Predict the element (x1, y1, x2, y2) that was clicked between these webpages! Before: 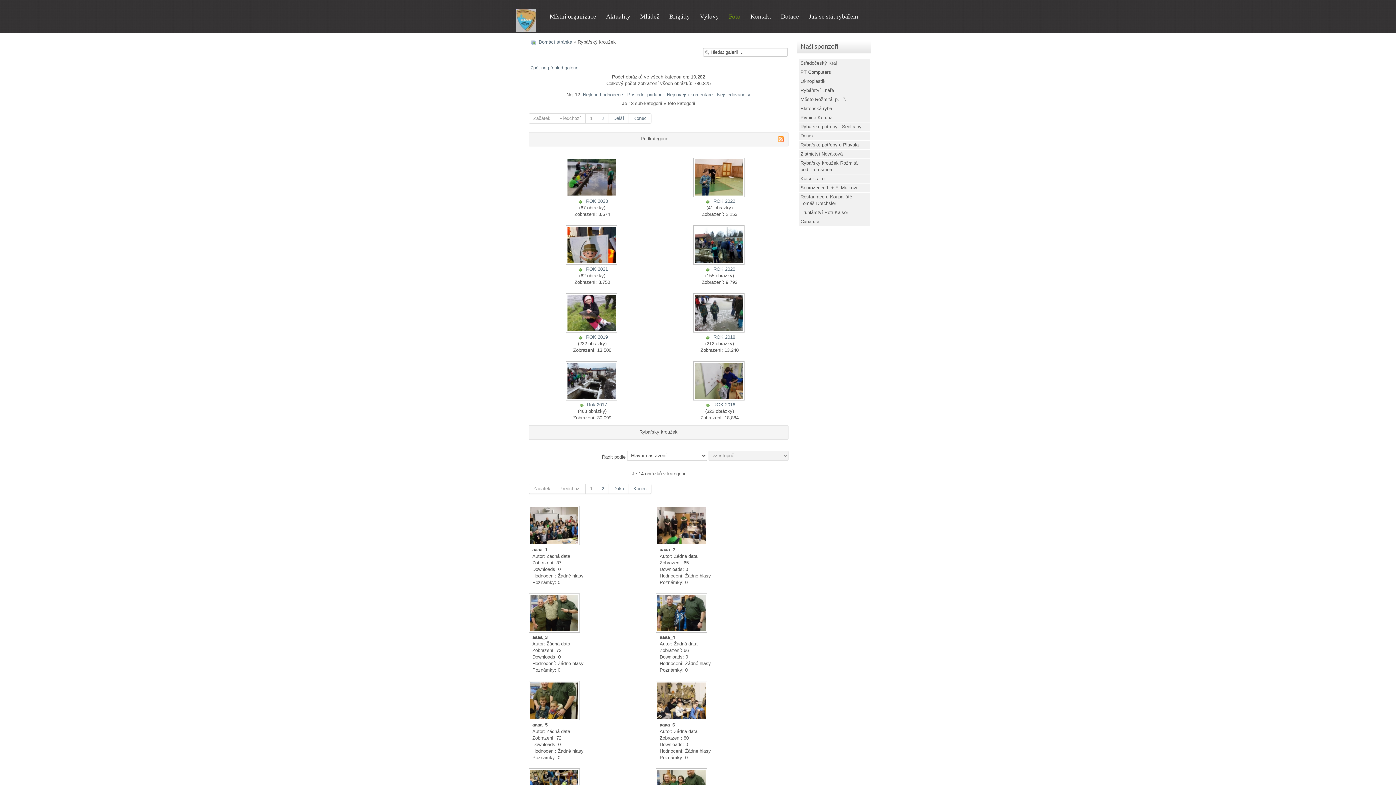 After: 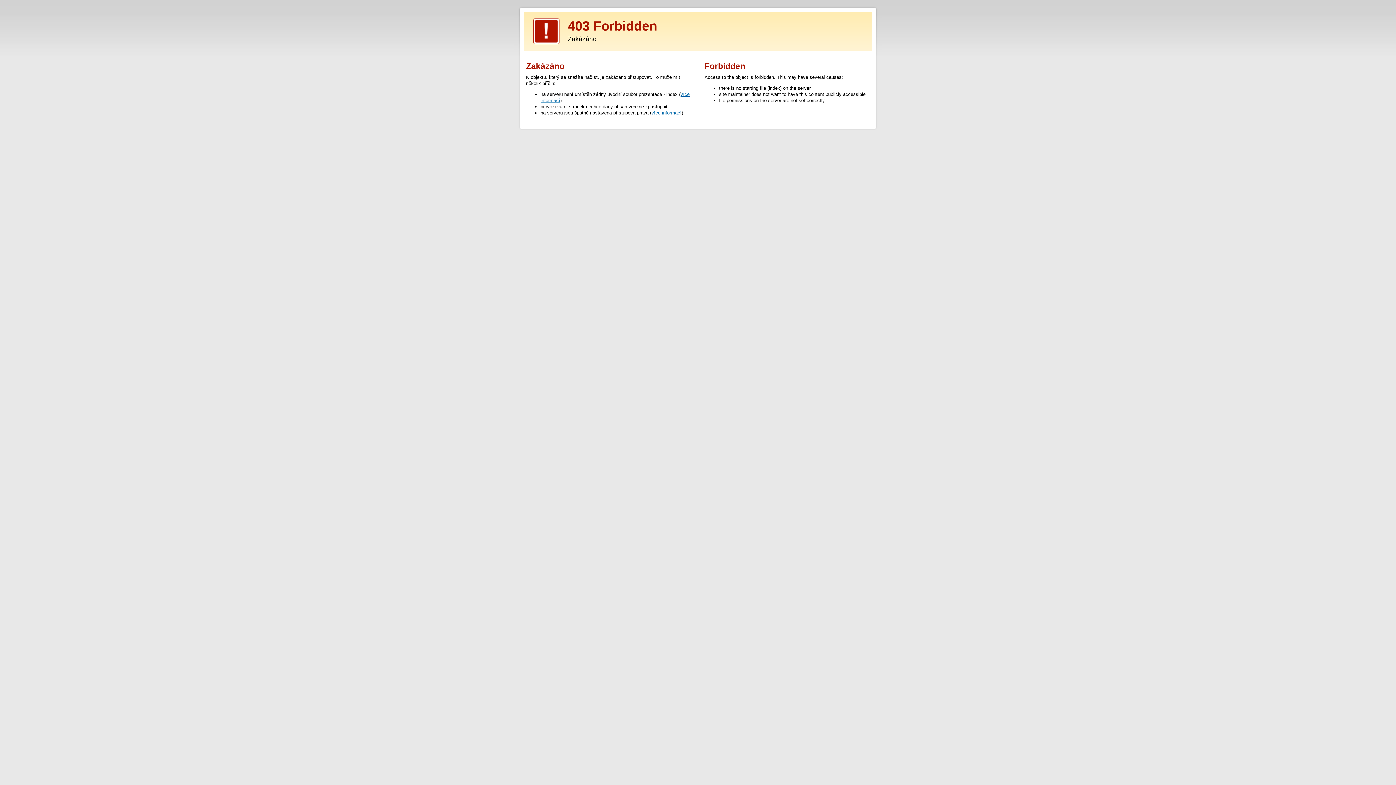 Action: bbox: (798, 140, 869, 149) label: Rybářské potřeby u Plavala